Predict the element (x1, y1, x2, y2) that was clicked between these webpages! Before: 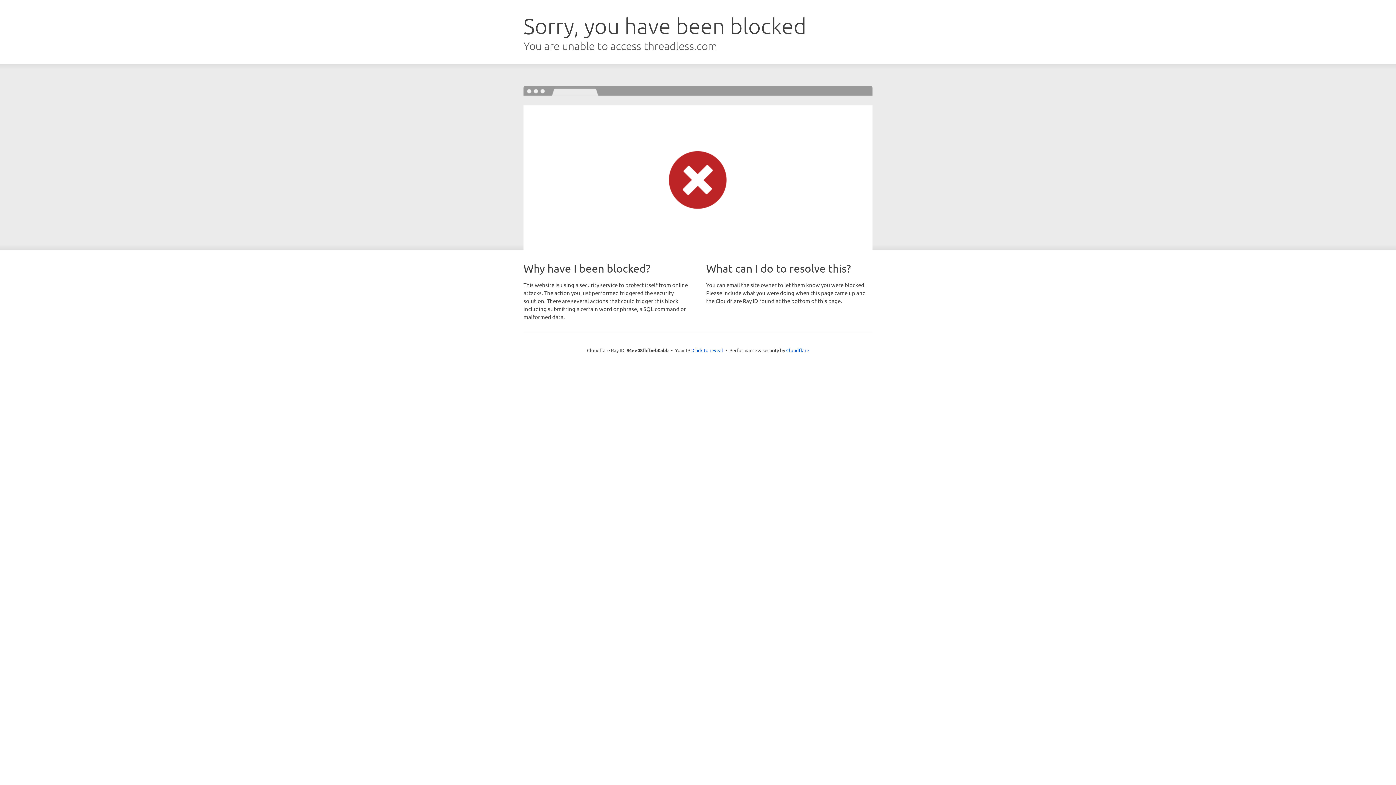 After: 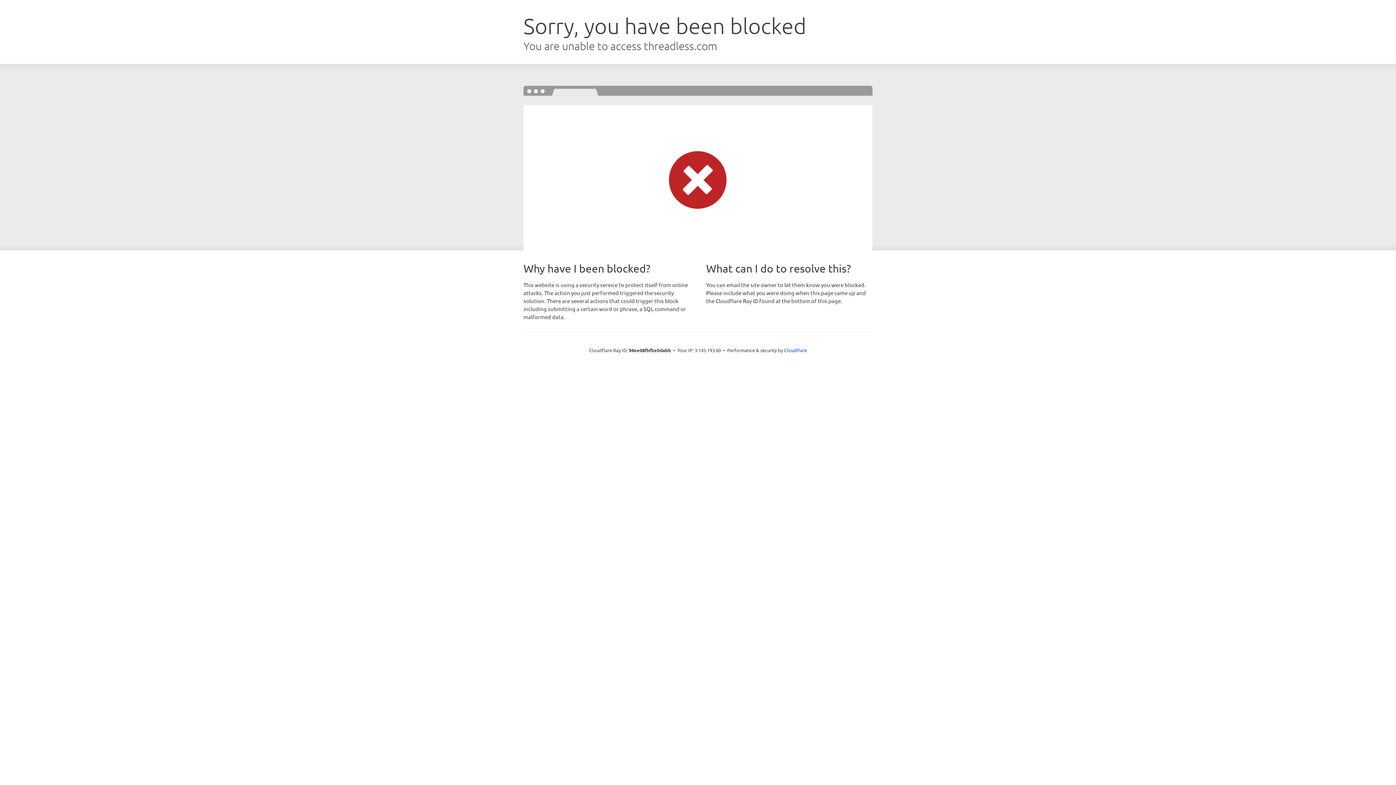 Action: bbox: (692, 346, 723, 353) label: Click to reveal